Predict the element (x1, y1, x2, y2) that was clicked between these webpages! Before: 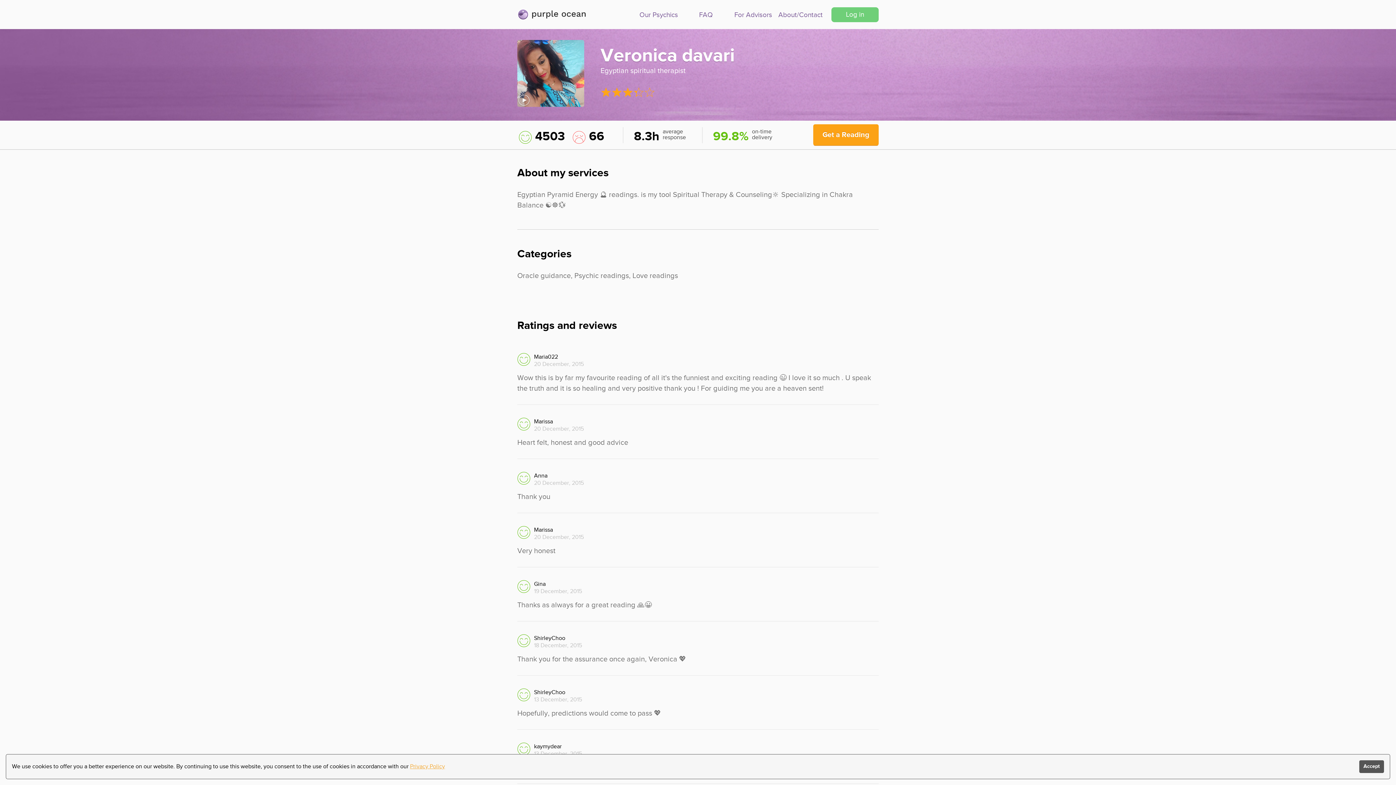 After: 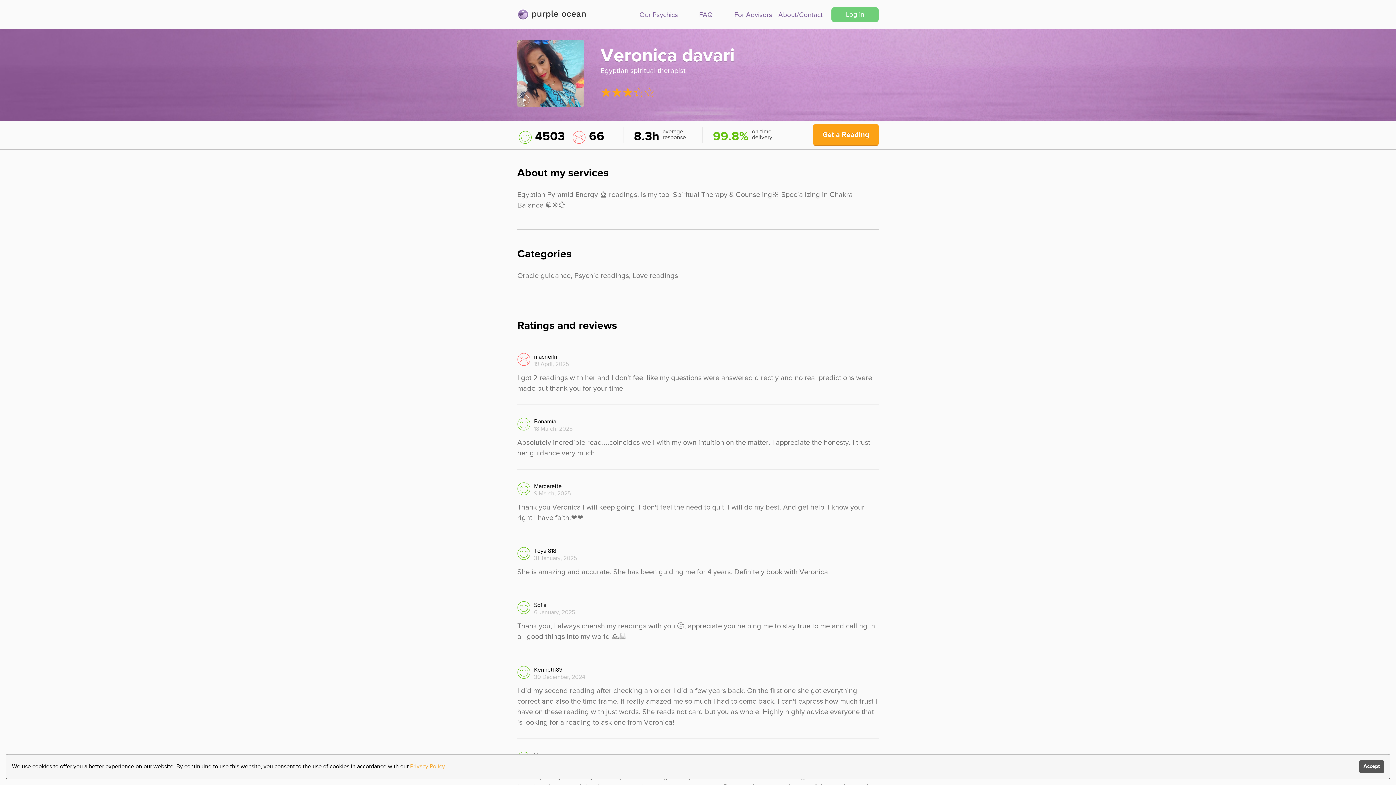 Action: label: Get a Reading bbox: (813, 124, 878, 145)